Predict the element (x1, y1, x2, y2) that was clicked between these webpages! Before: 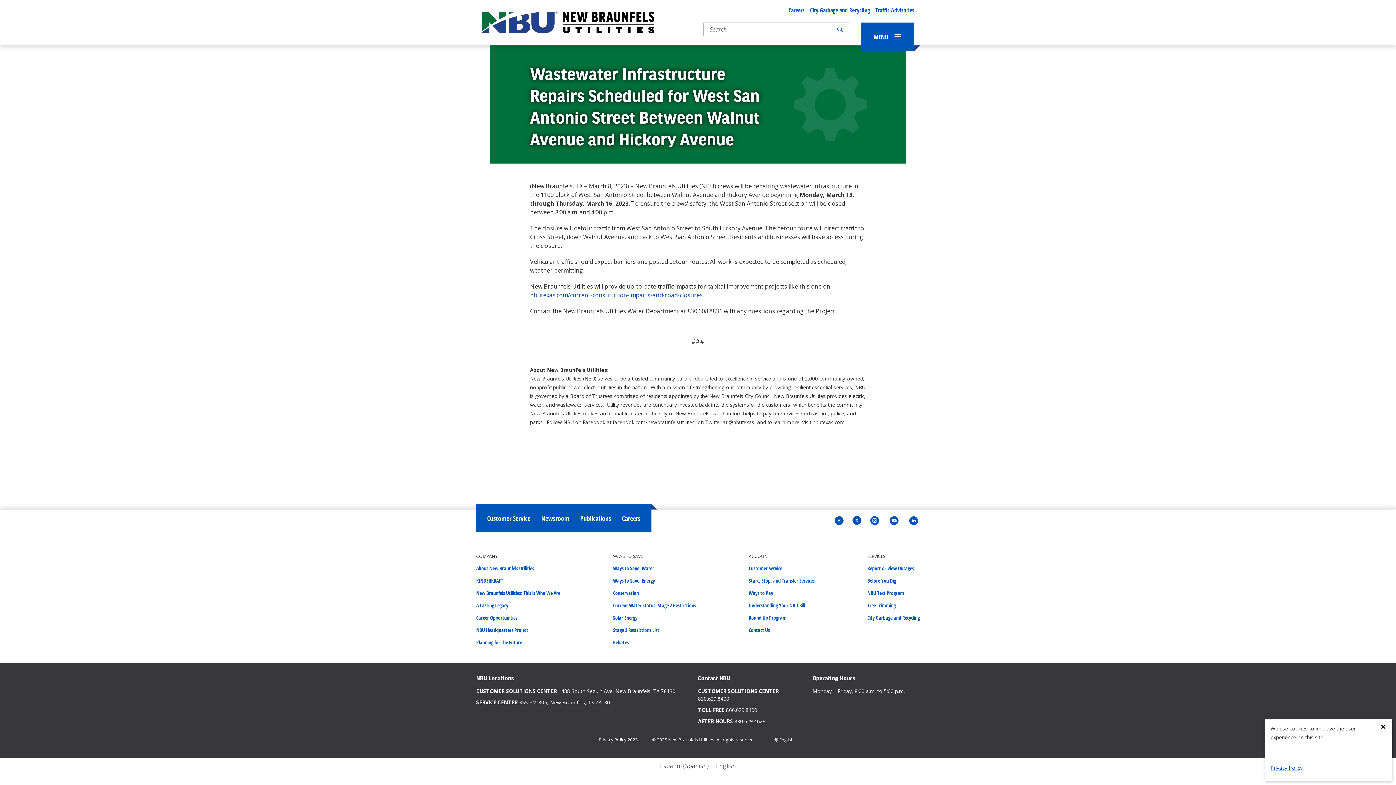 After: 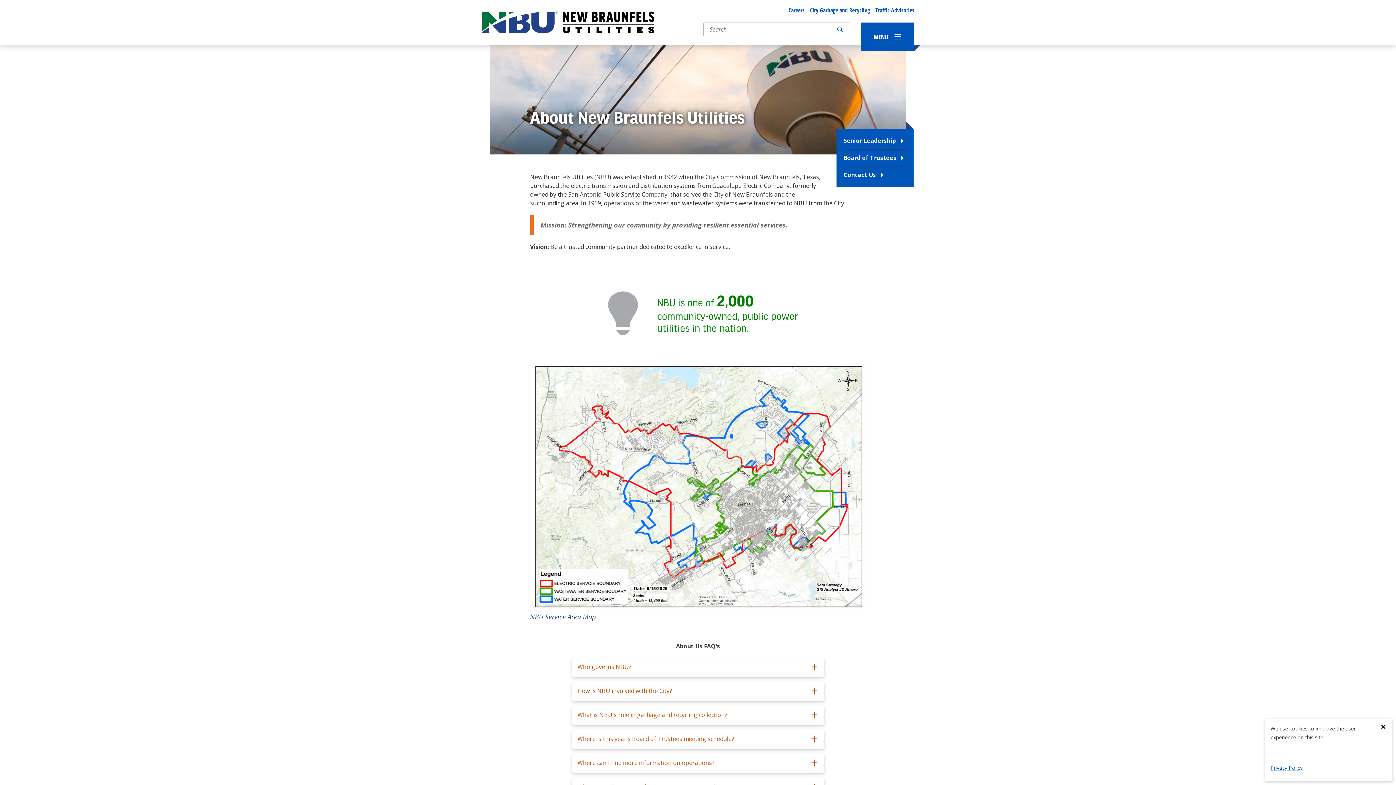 Action: bbox: (476, 565, 534, 572) label: About New Braunfels Utilities